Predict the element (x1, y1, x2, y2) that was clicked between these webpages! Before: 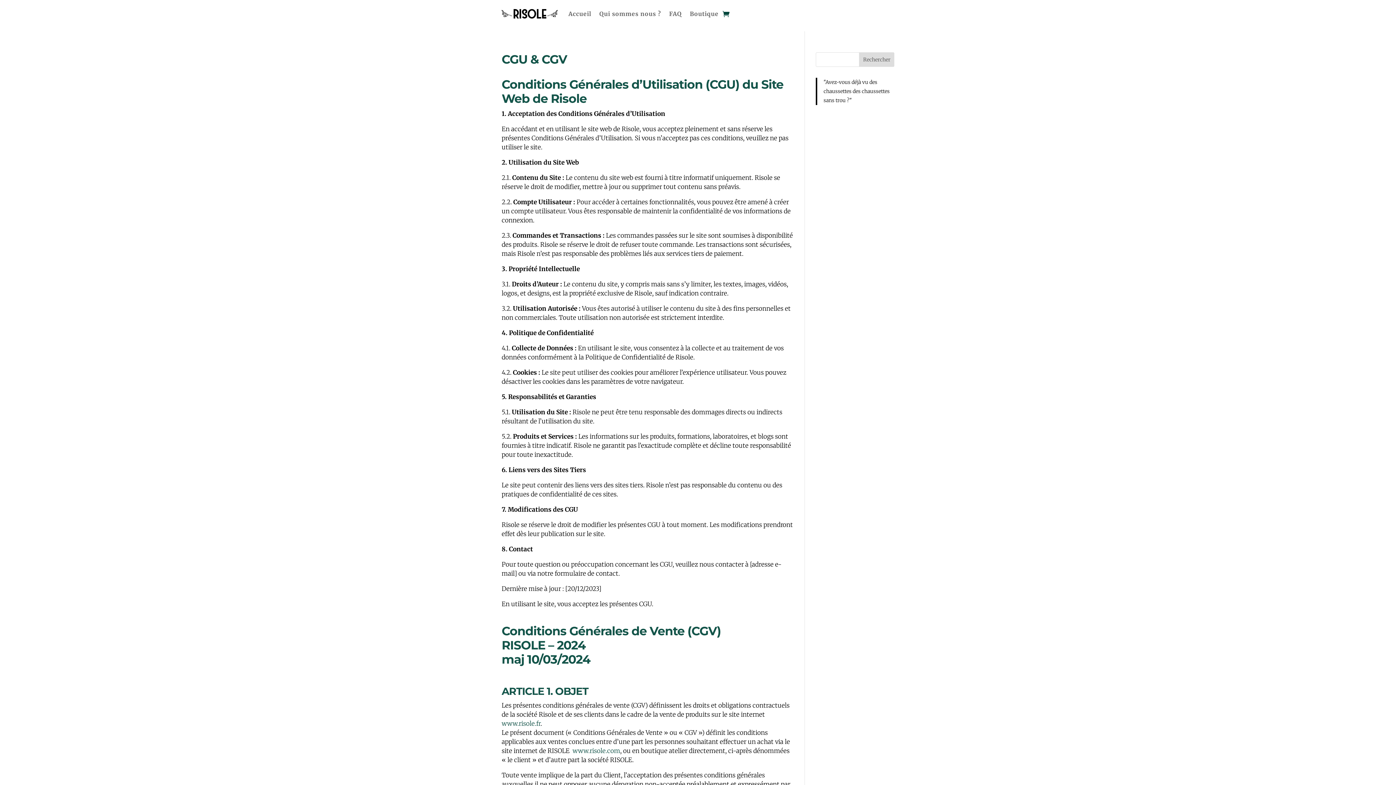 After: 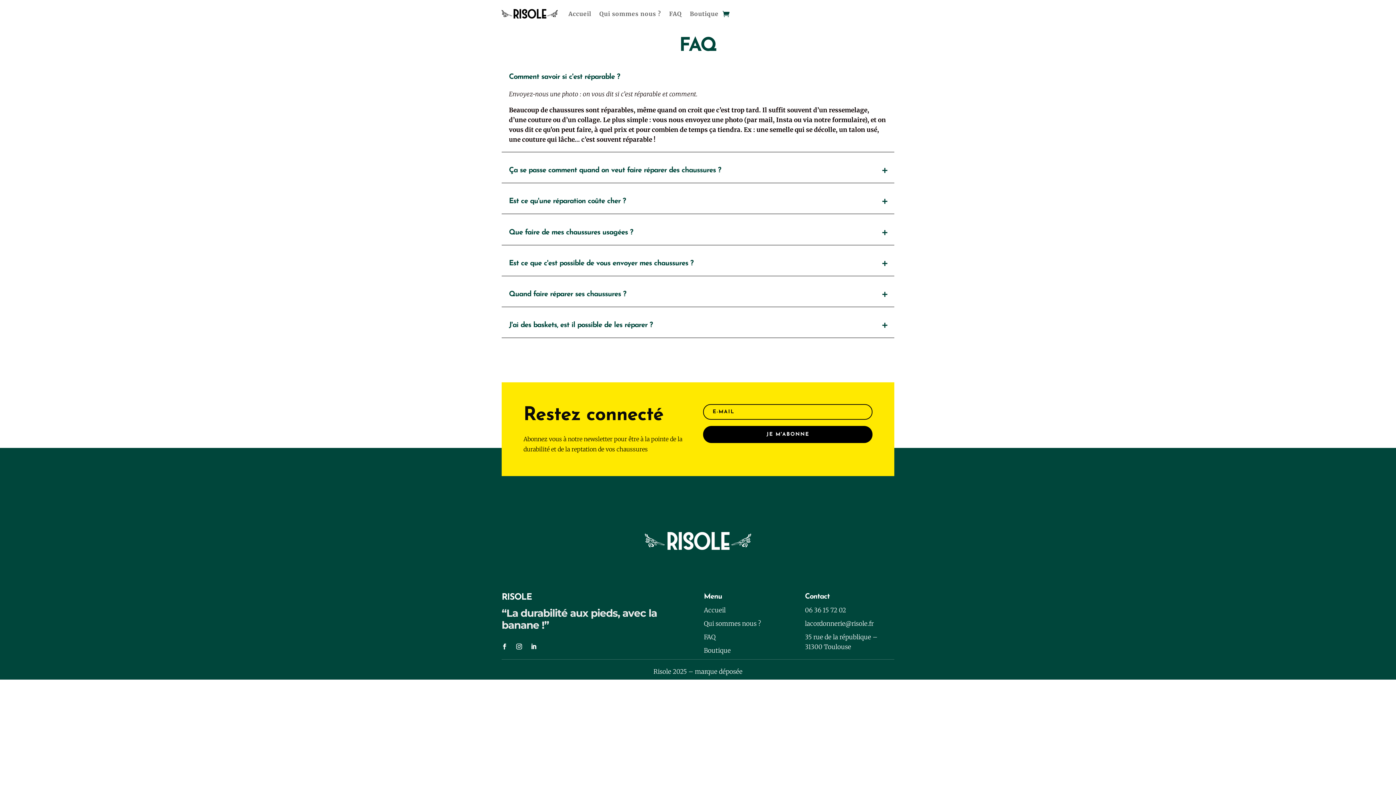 Action: bbox: (669, 0, 682, 27) label: FAQ